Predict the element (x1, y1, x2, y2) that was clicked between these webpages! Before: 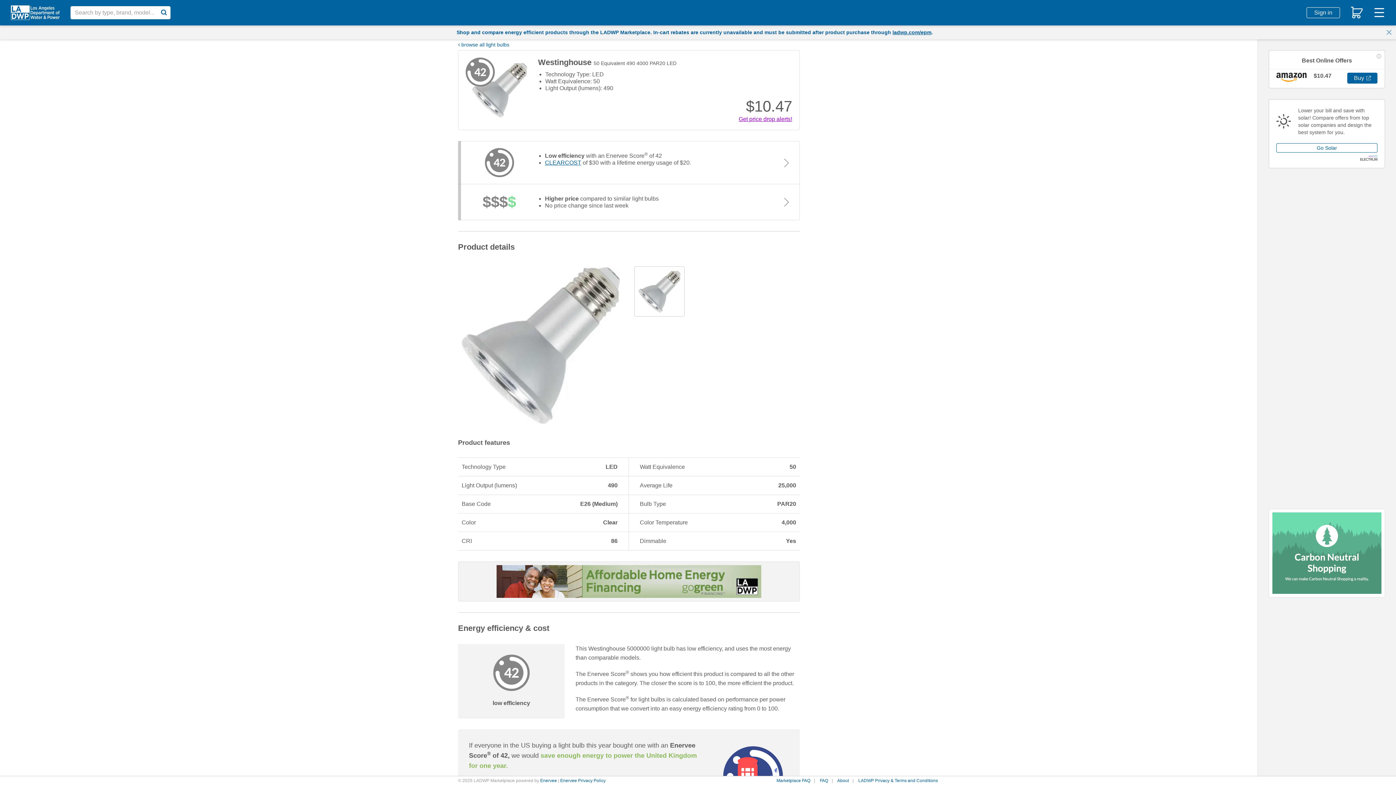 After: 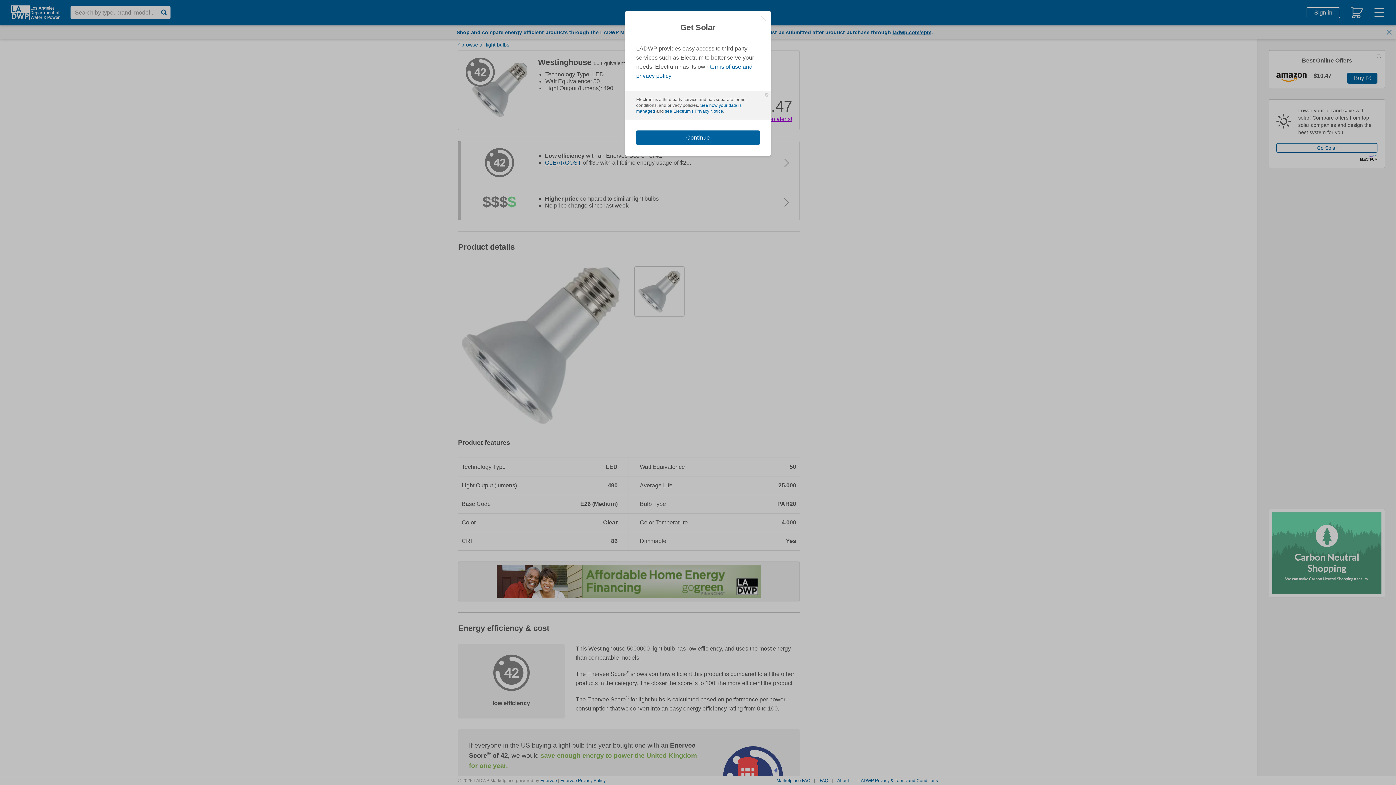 Action: label: Go Solar bbox: (1276, 143, 1377, 152)